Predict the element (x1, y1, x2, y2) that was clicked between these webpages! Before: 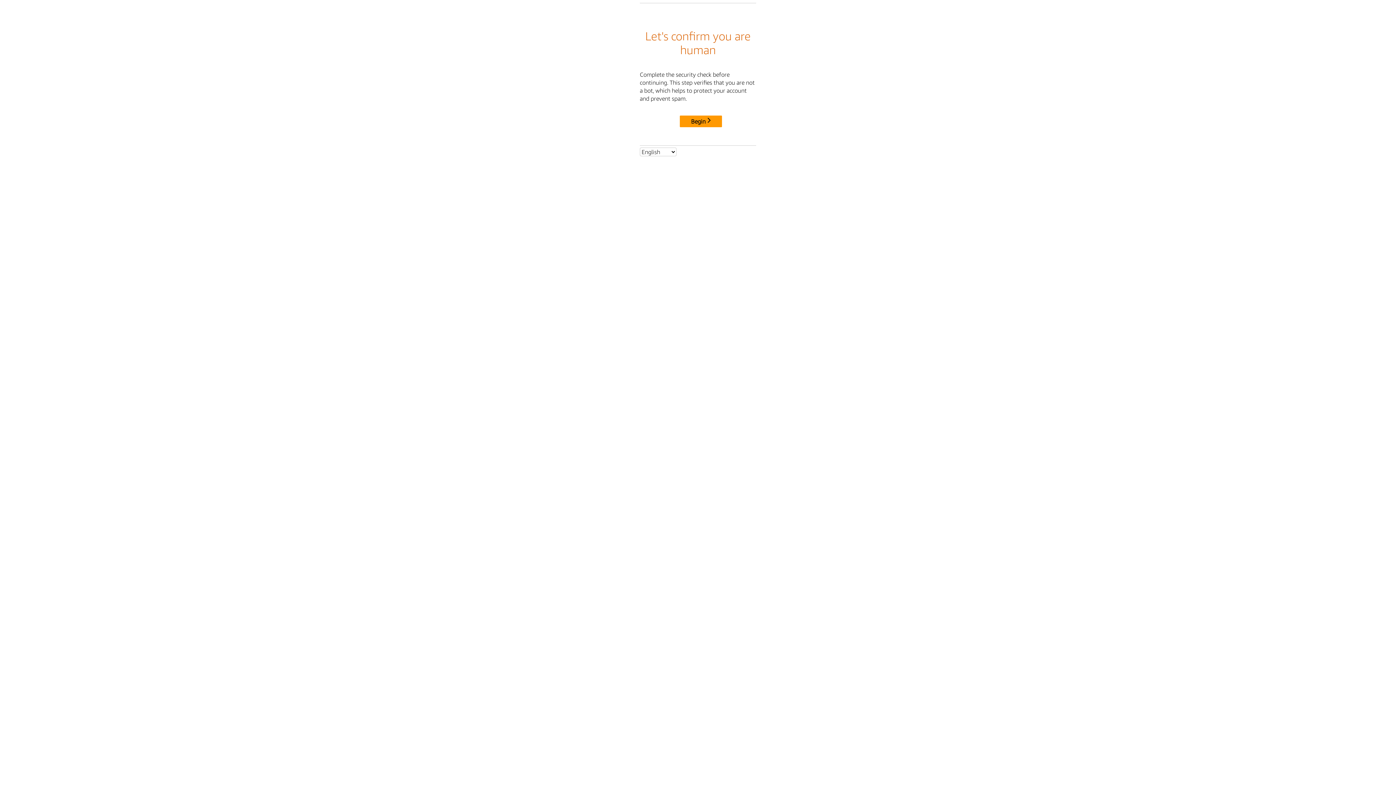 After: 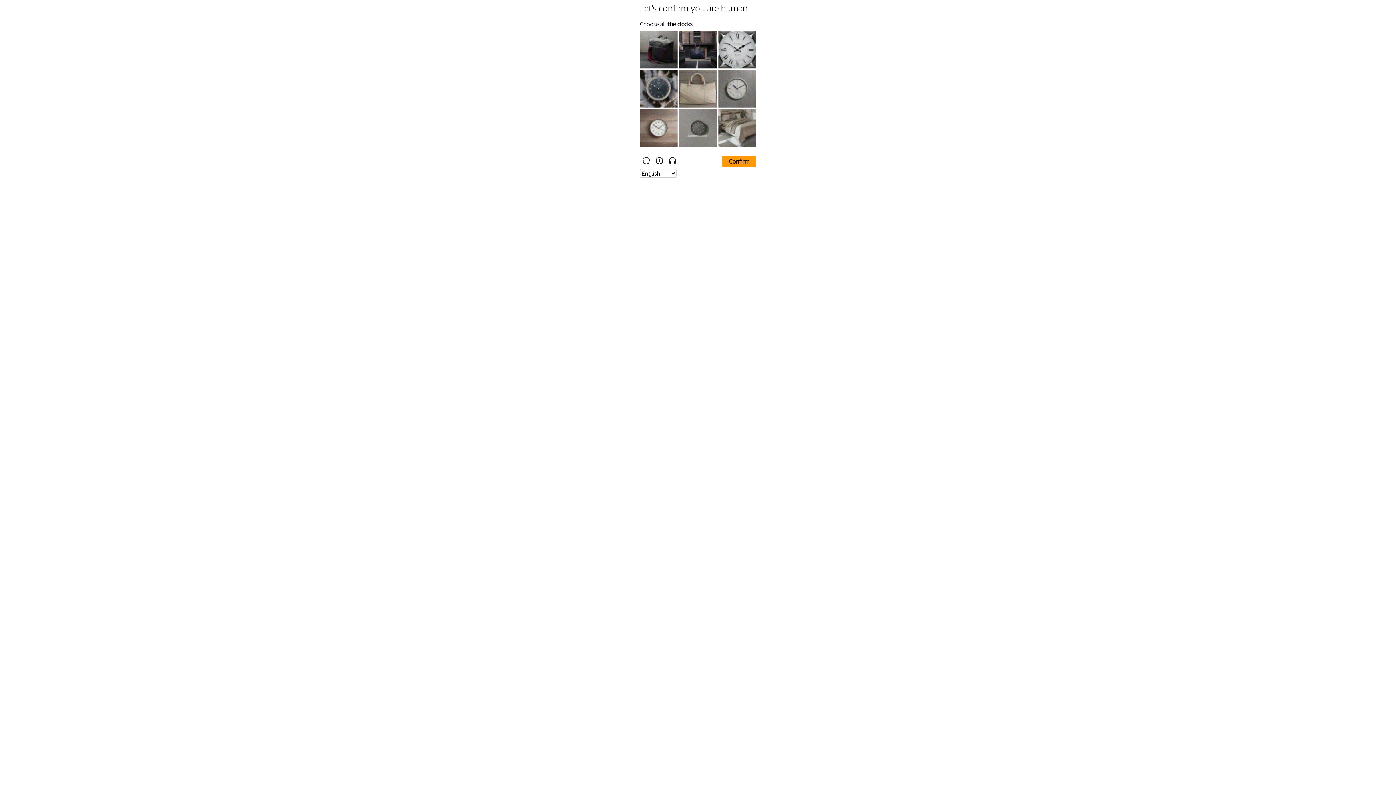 Action: bbox: (680, 115, 722, 127) label: Begin